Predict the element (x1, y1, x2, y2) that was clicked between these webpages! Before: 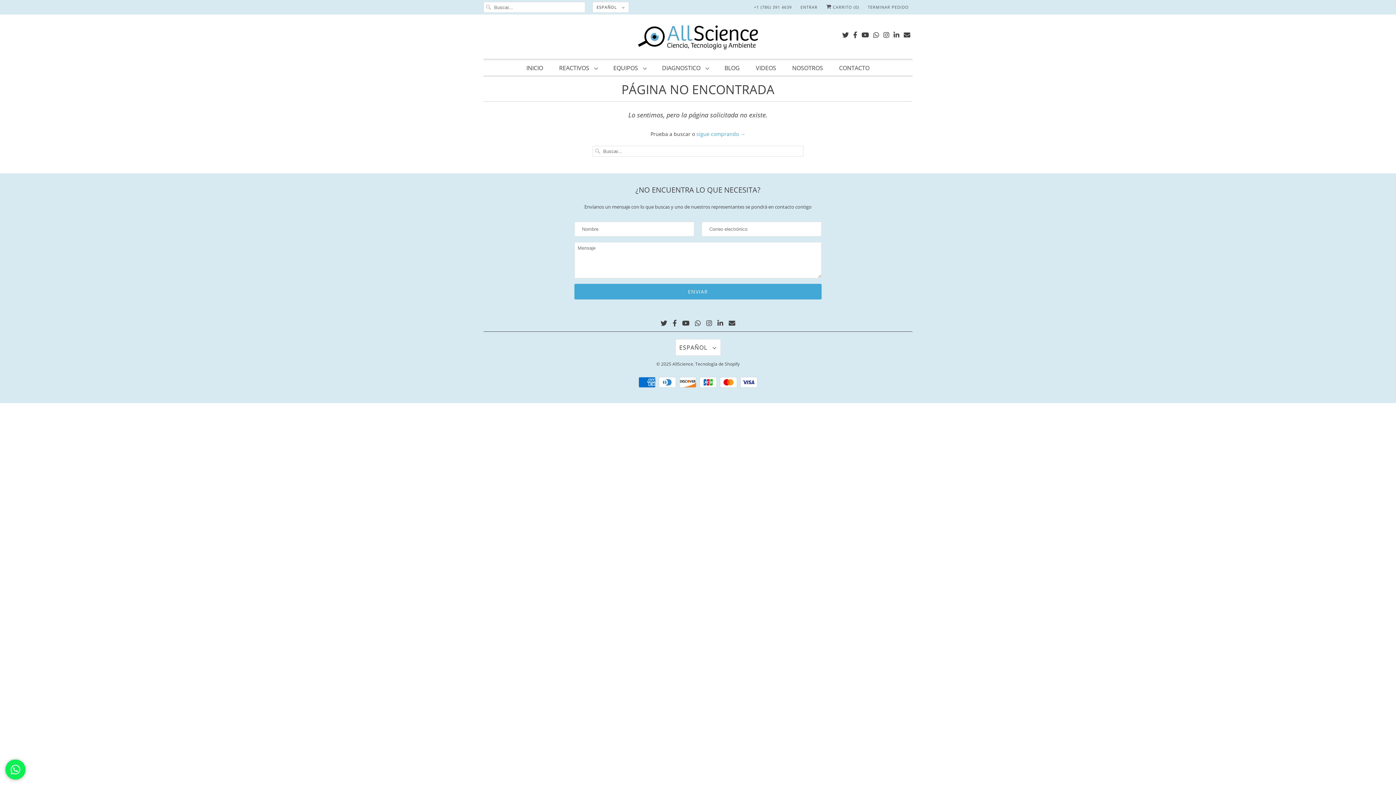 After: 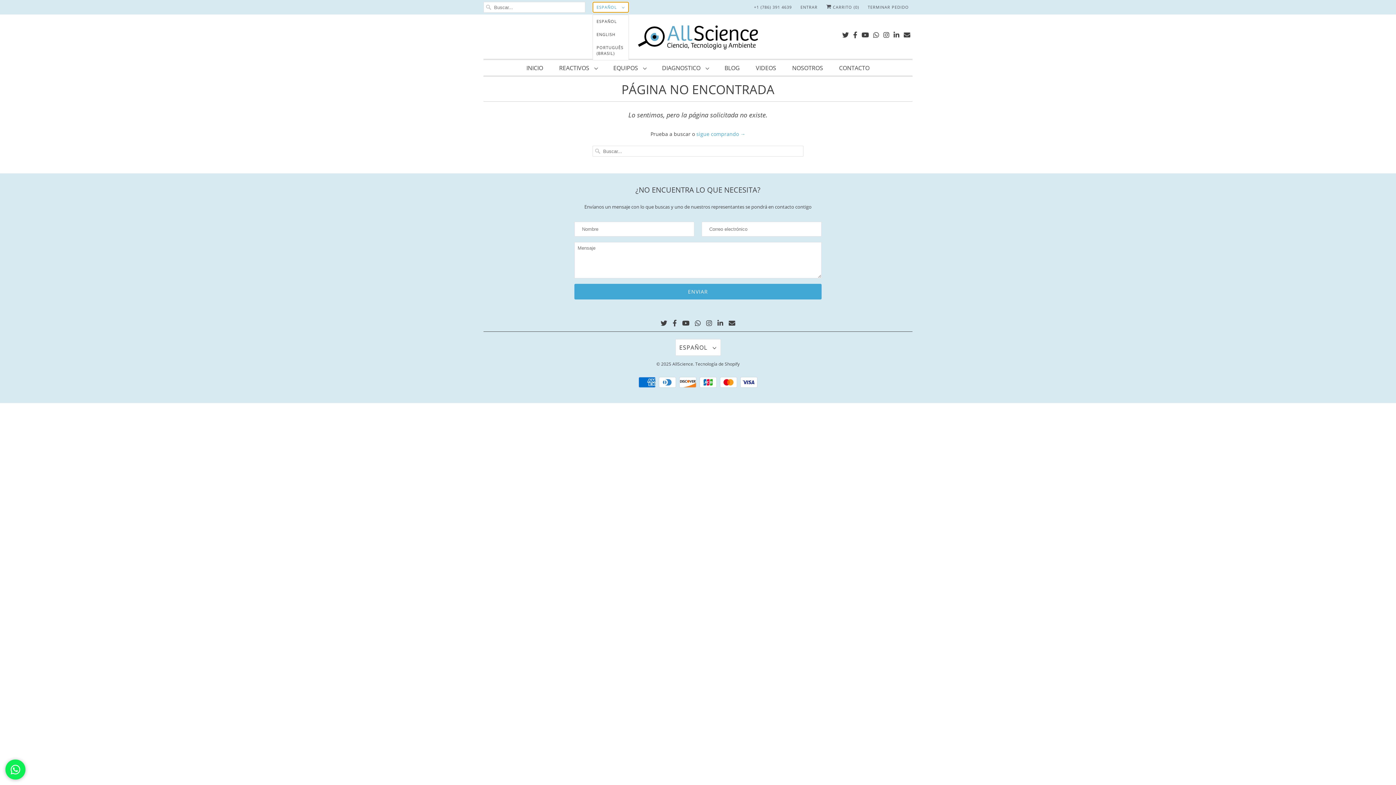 Action: label: ESPAÑOL  bbox: (592, 1, 629, 12)